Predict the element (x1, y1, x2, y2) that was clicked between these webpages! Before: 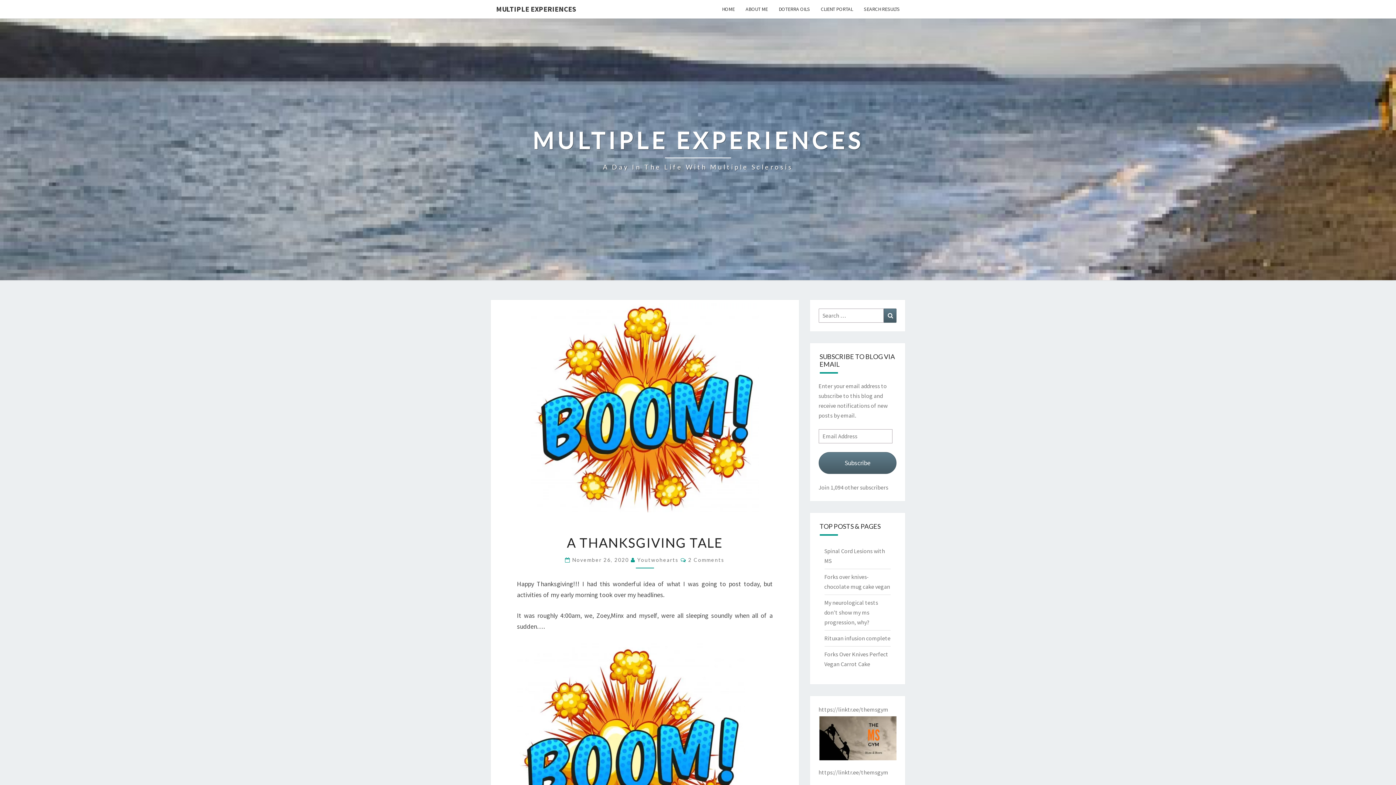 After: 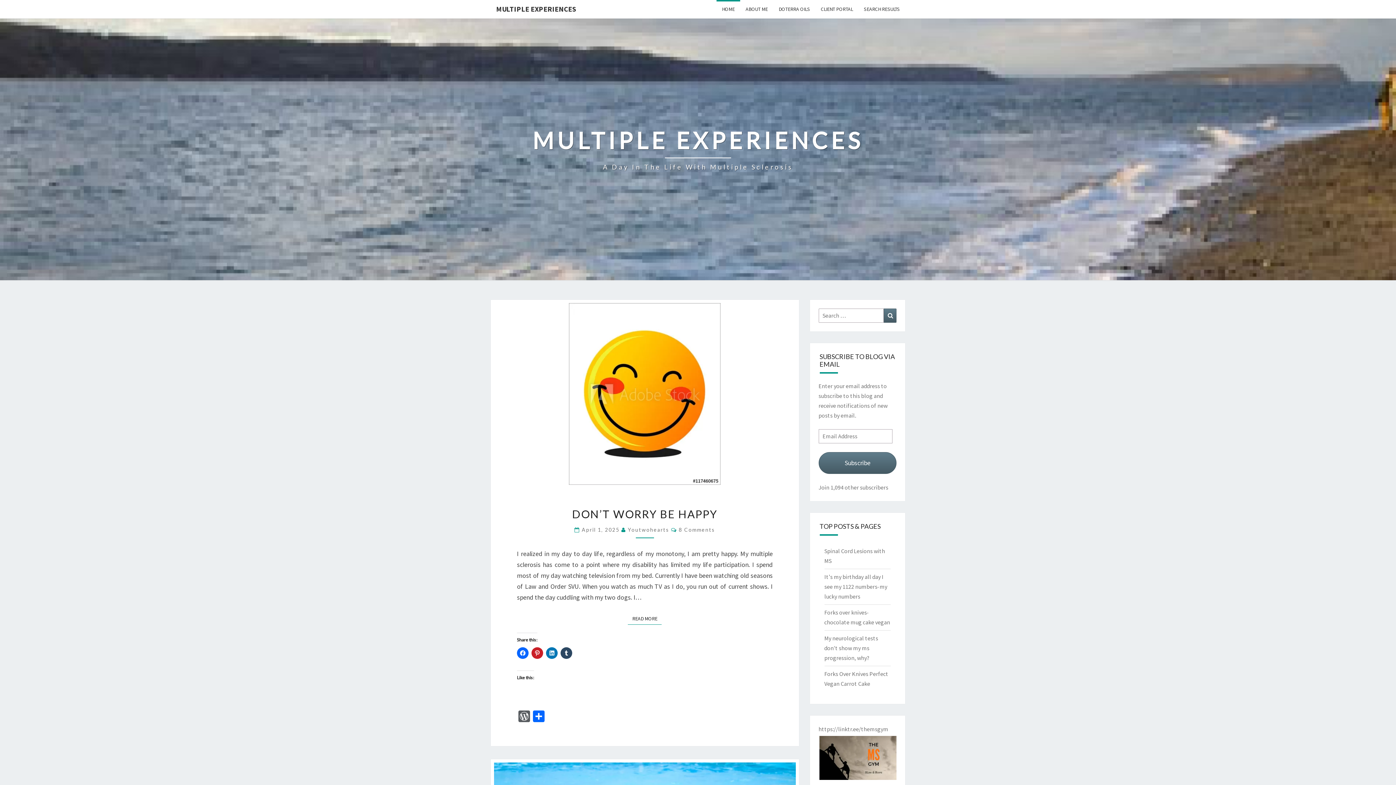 Action: label: MULTIPLE EXPERIENCES
A Day In The Life With Multiple Sclerosis bbox: (532, 126, 863, 172)